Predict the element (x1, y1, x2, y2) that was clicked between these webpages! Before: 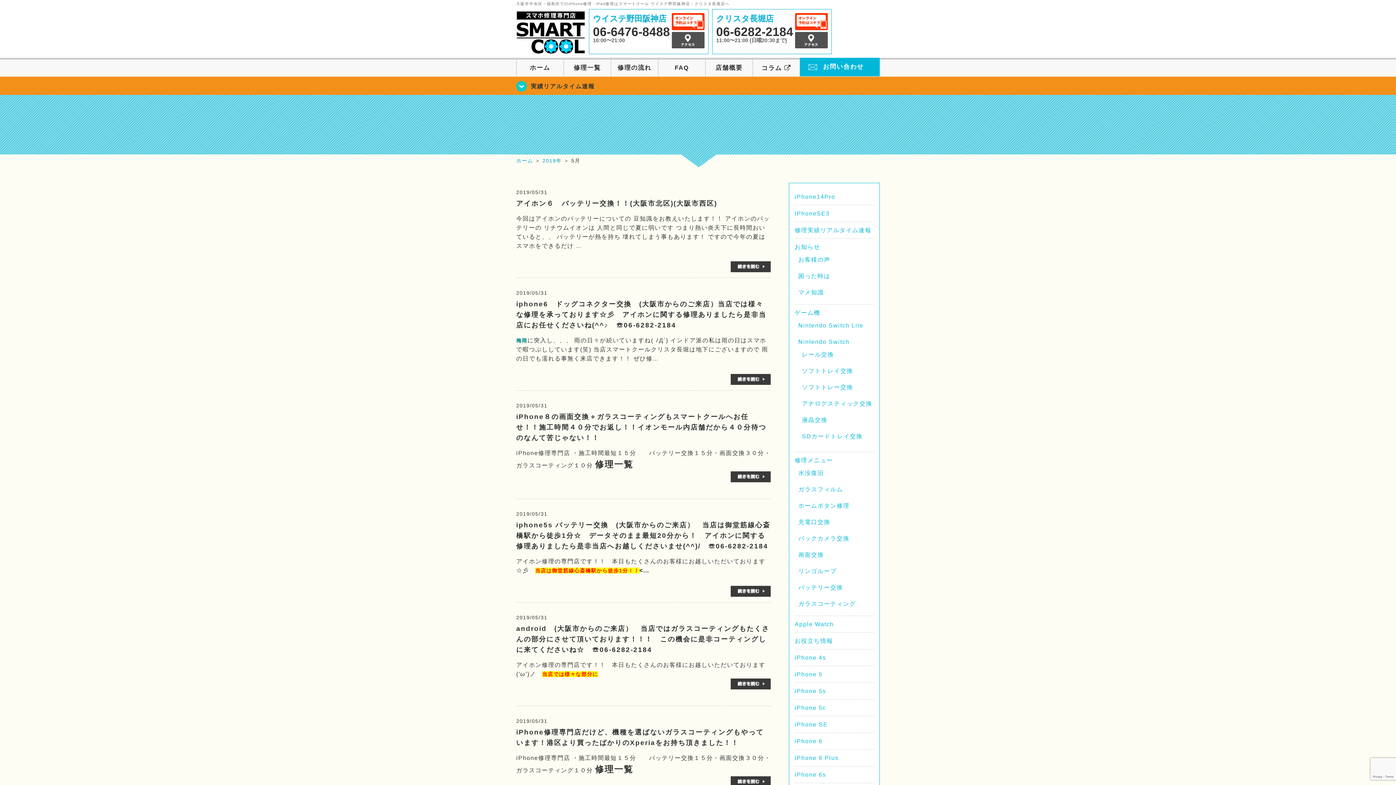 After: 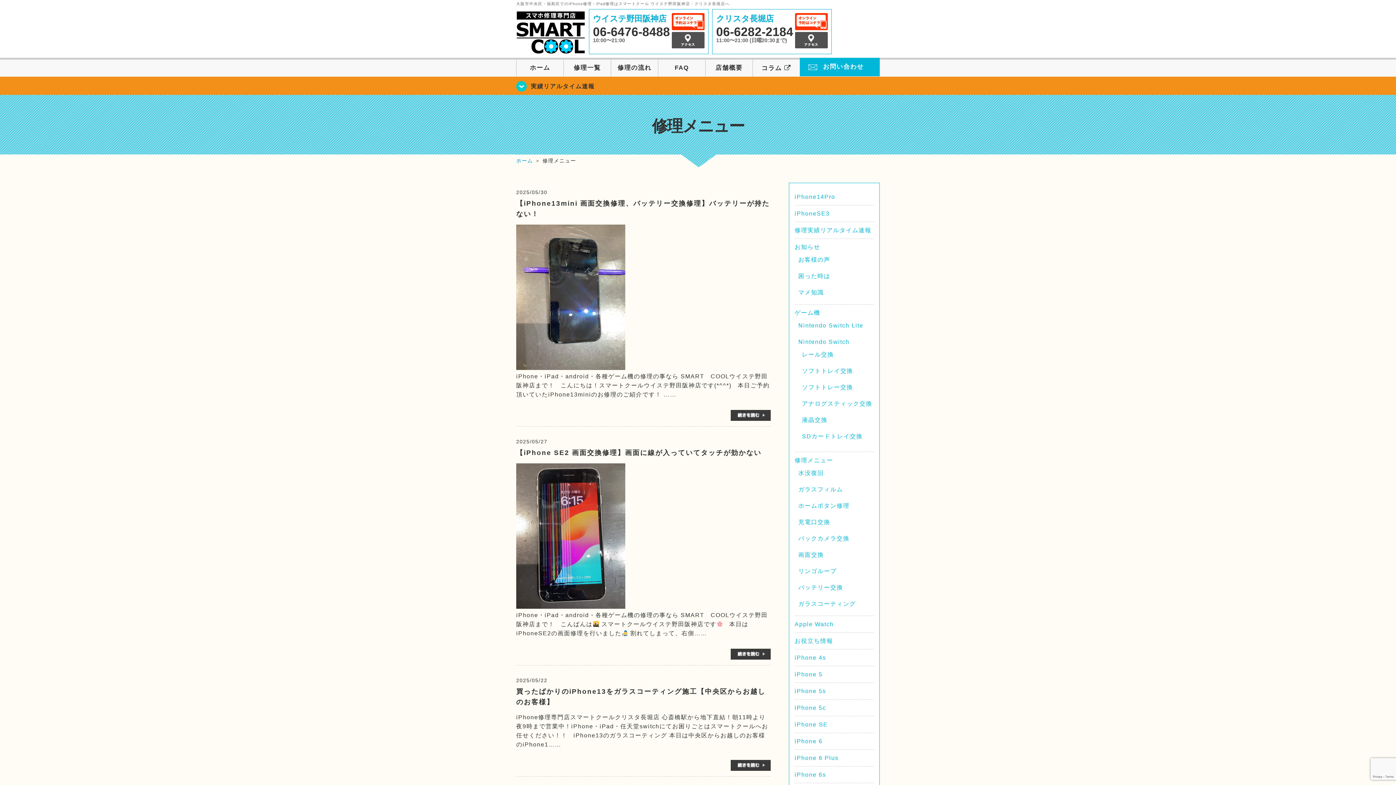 Action: bbox: (794, 457, 833, 463) label: 修理メニュー